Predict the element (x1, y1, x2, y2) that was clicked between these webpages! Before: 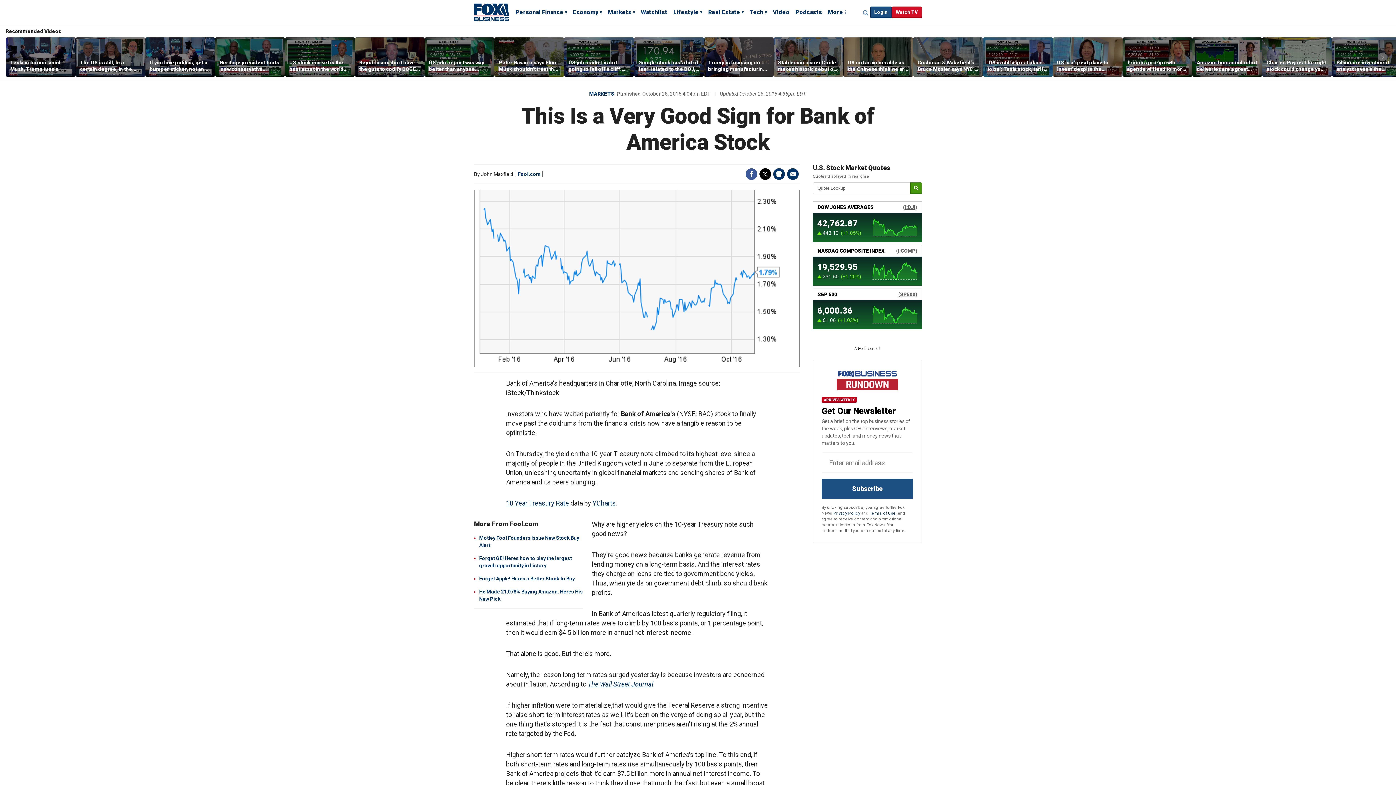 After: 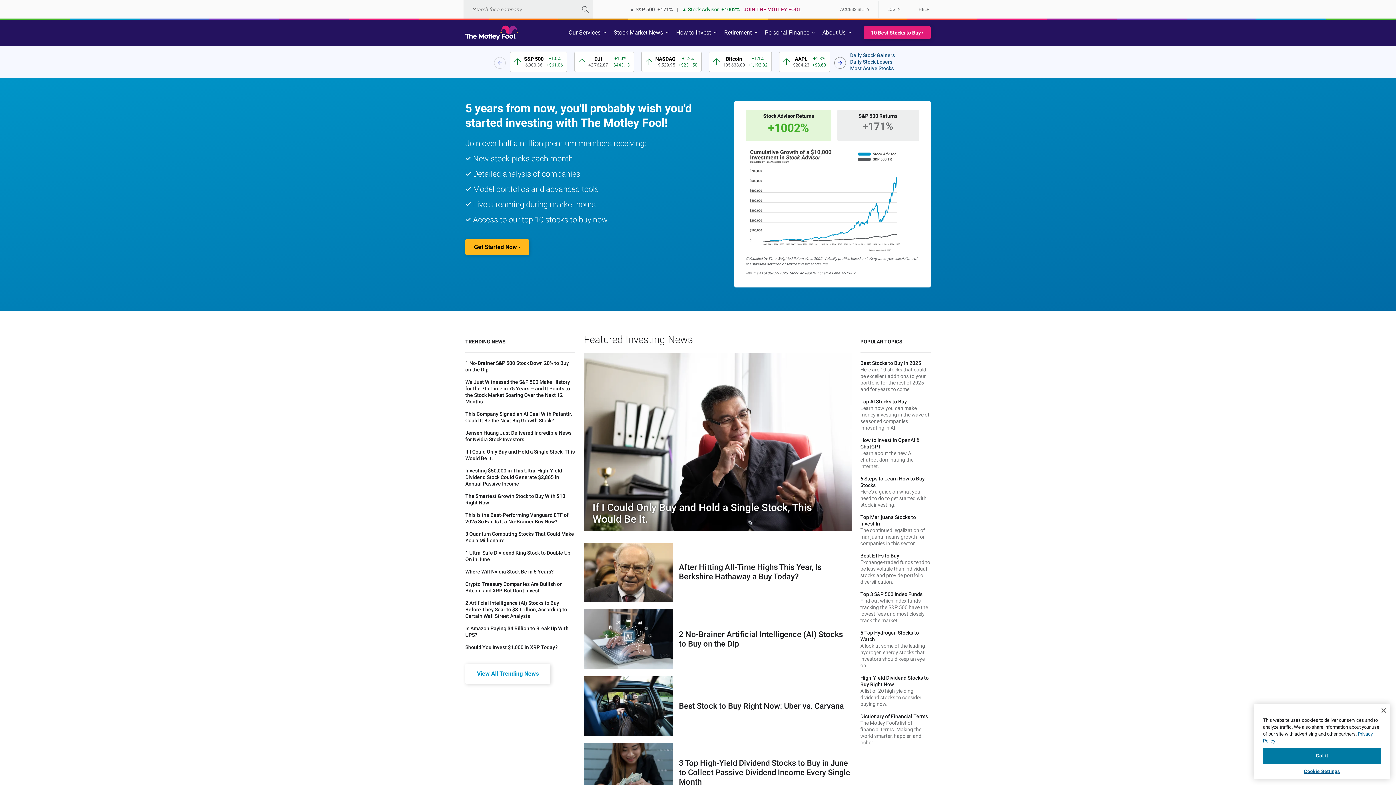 Action: label: Fool.com bbox: (517, 171, 541, 177)